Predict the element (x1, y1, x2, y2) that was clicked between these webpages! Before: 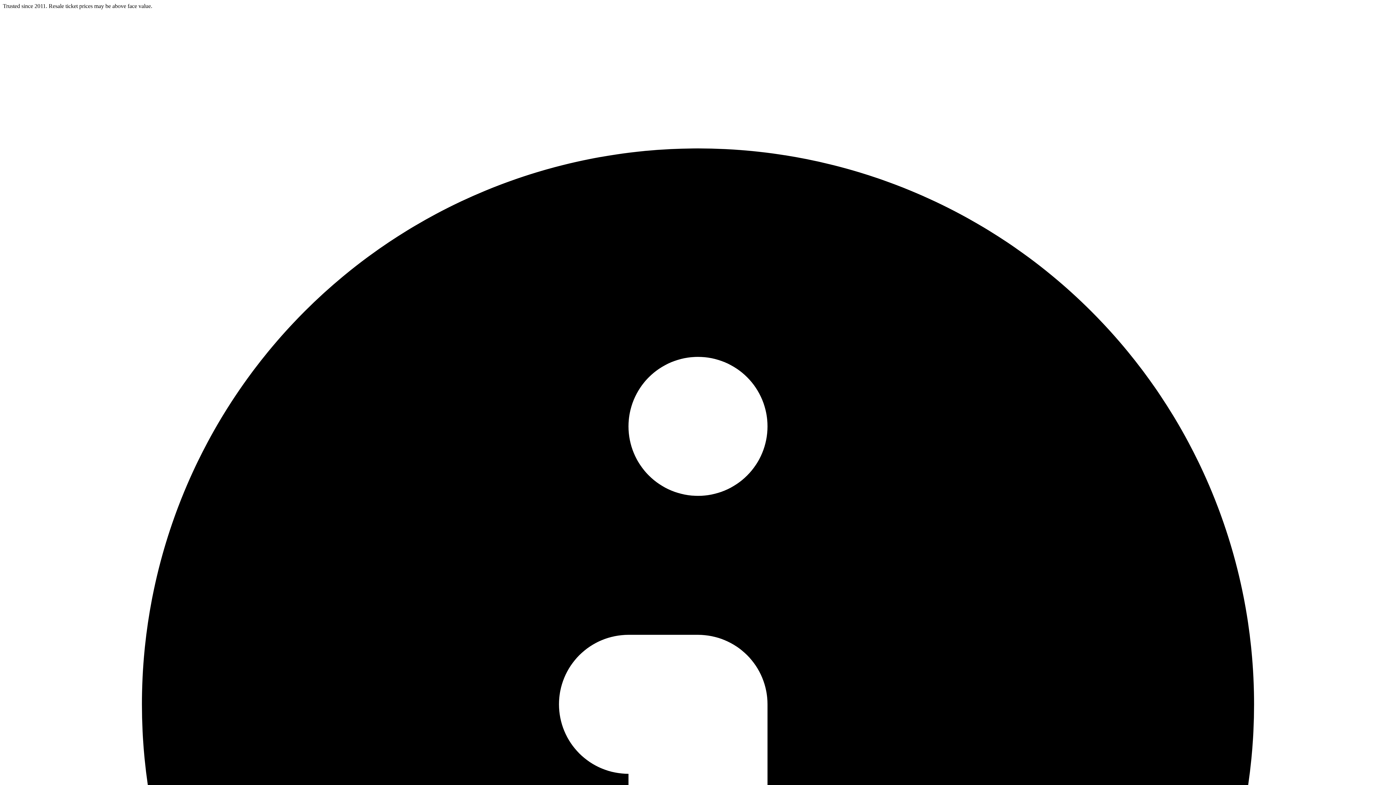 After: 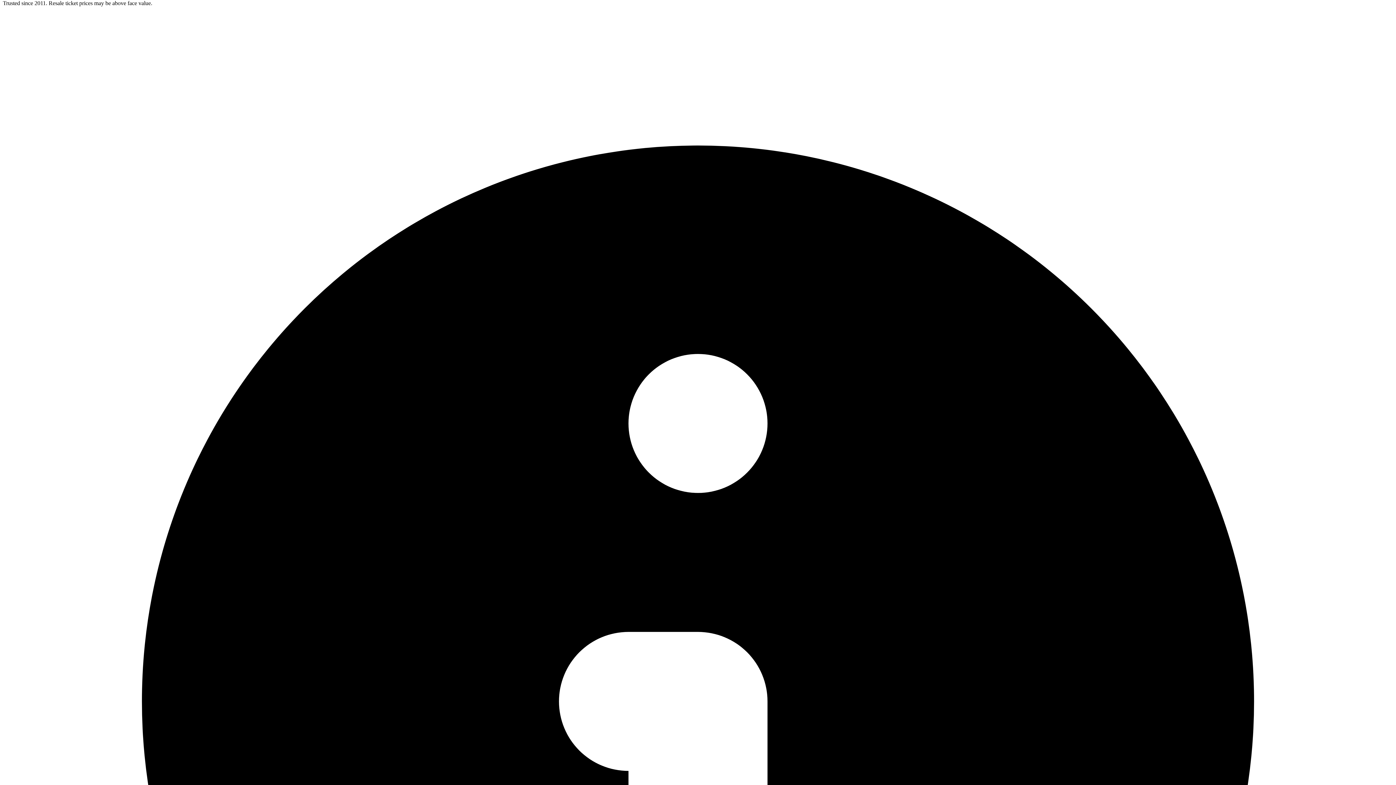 Action: bbox: (2, 2, 1393, 1401) label: Trusted since 2011. Resale ticket prices may be above face value. 